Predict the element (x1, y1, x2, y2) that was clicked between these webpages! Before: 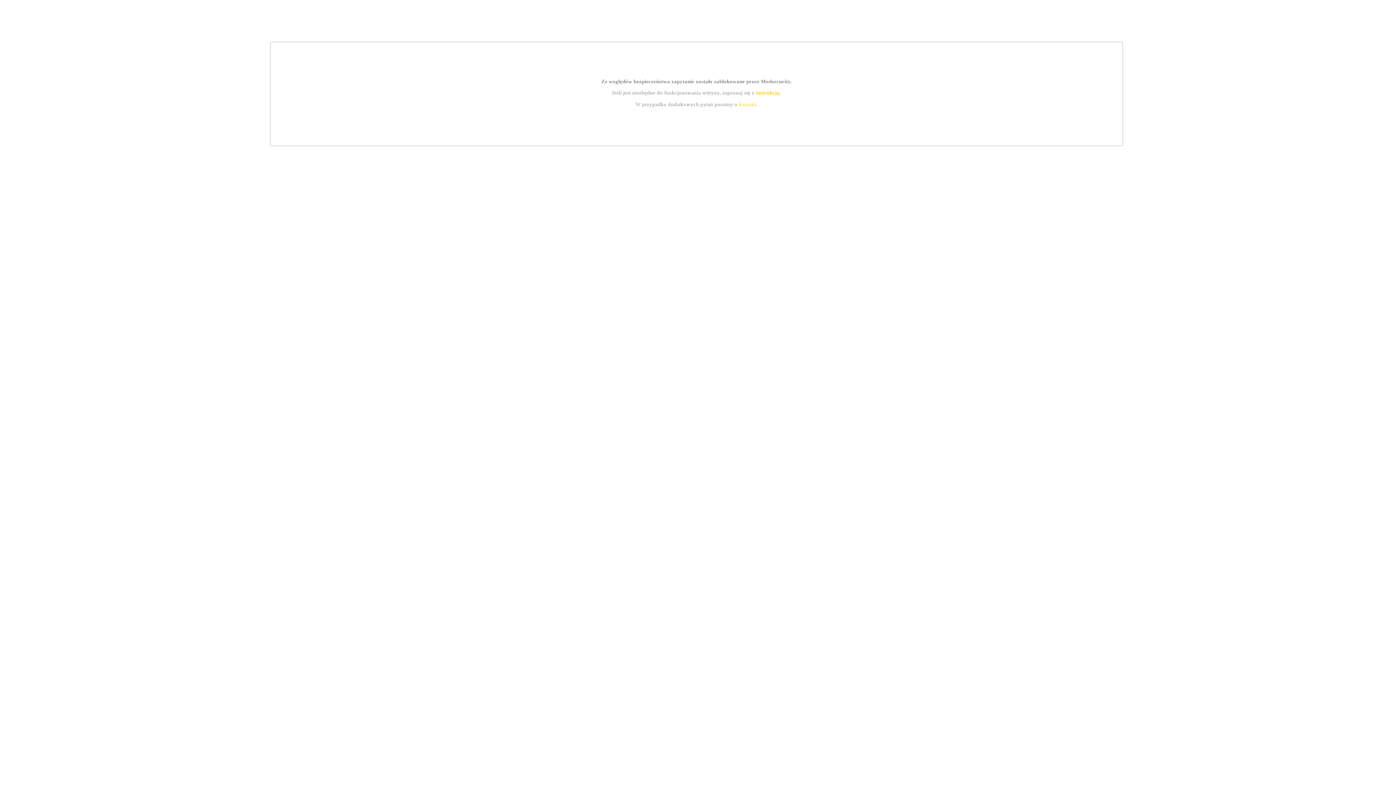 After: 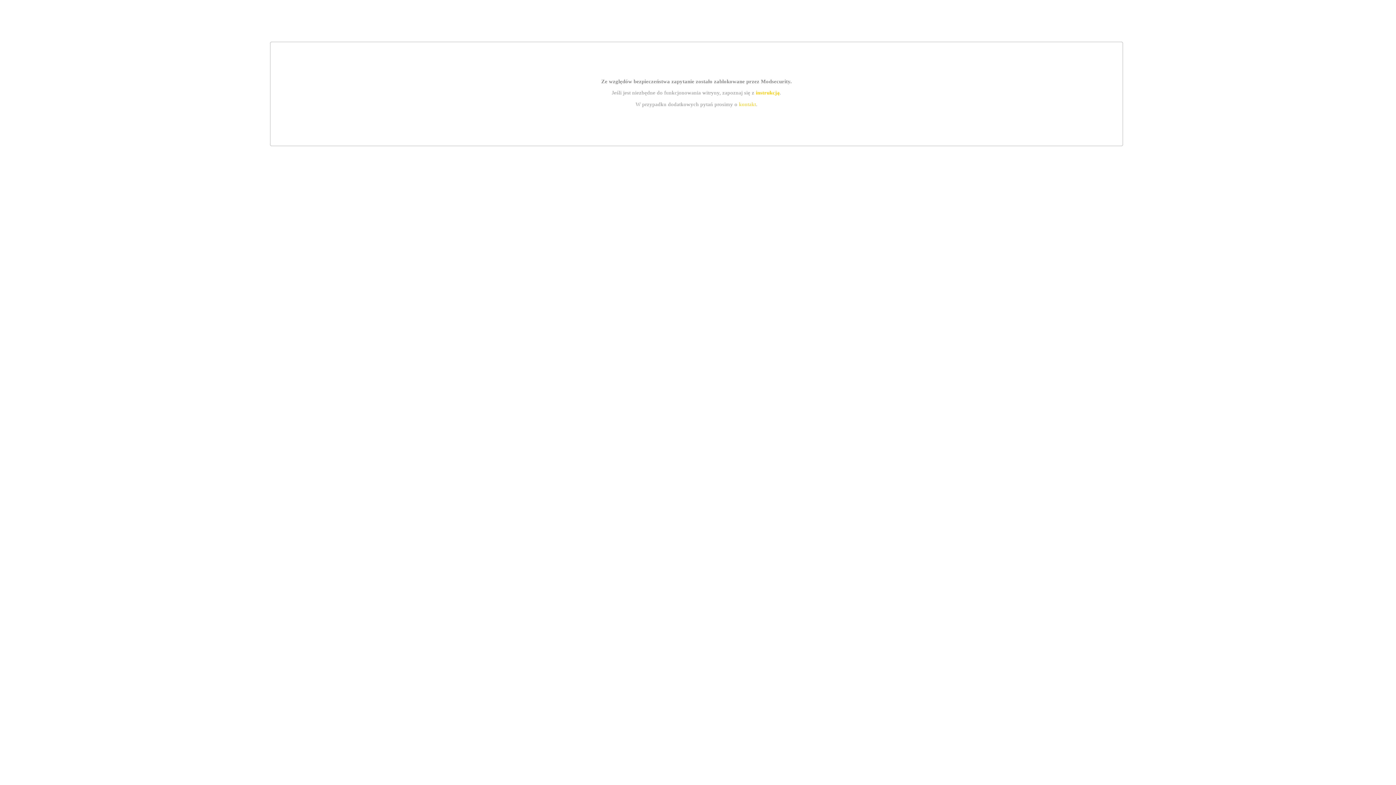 Action: label: instrukcją bbox: (755, 89, 779, 95)